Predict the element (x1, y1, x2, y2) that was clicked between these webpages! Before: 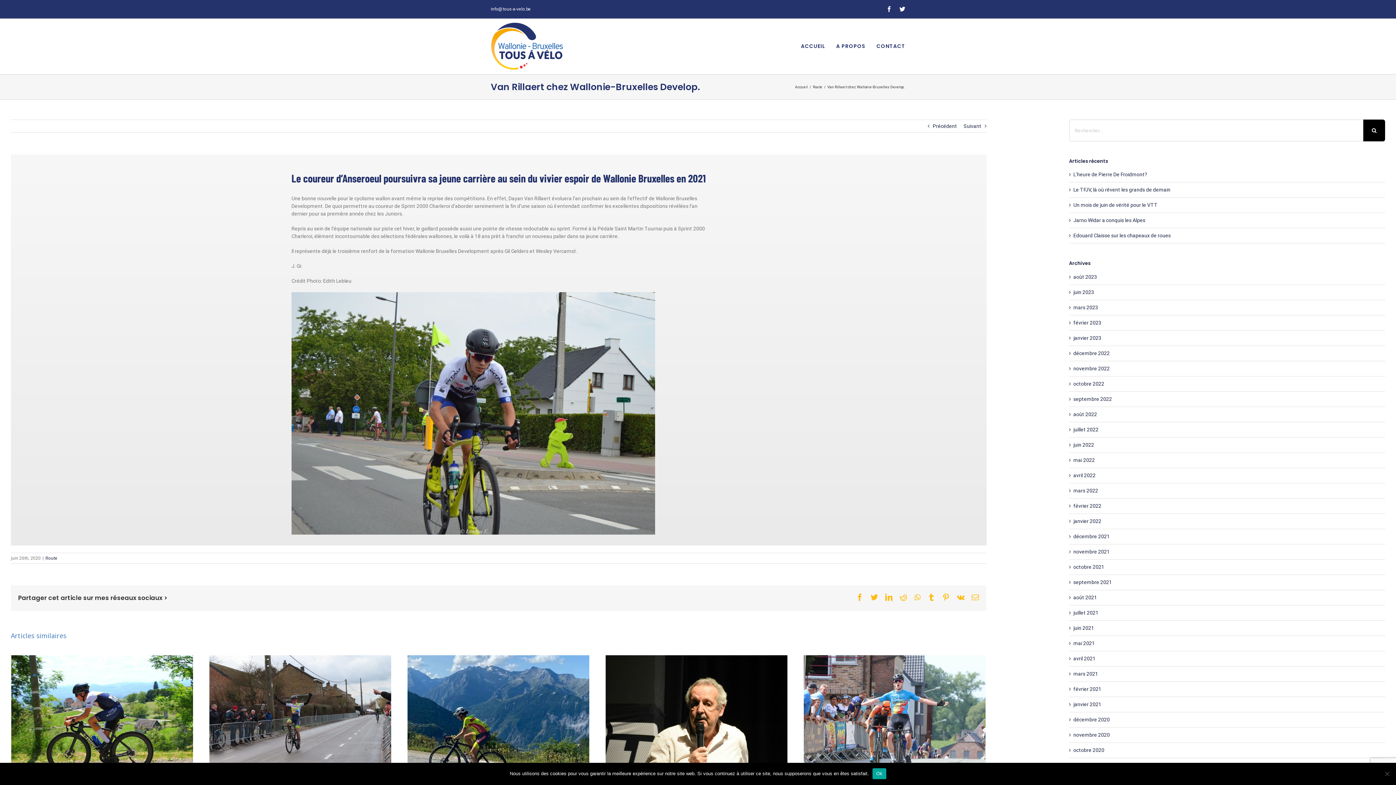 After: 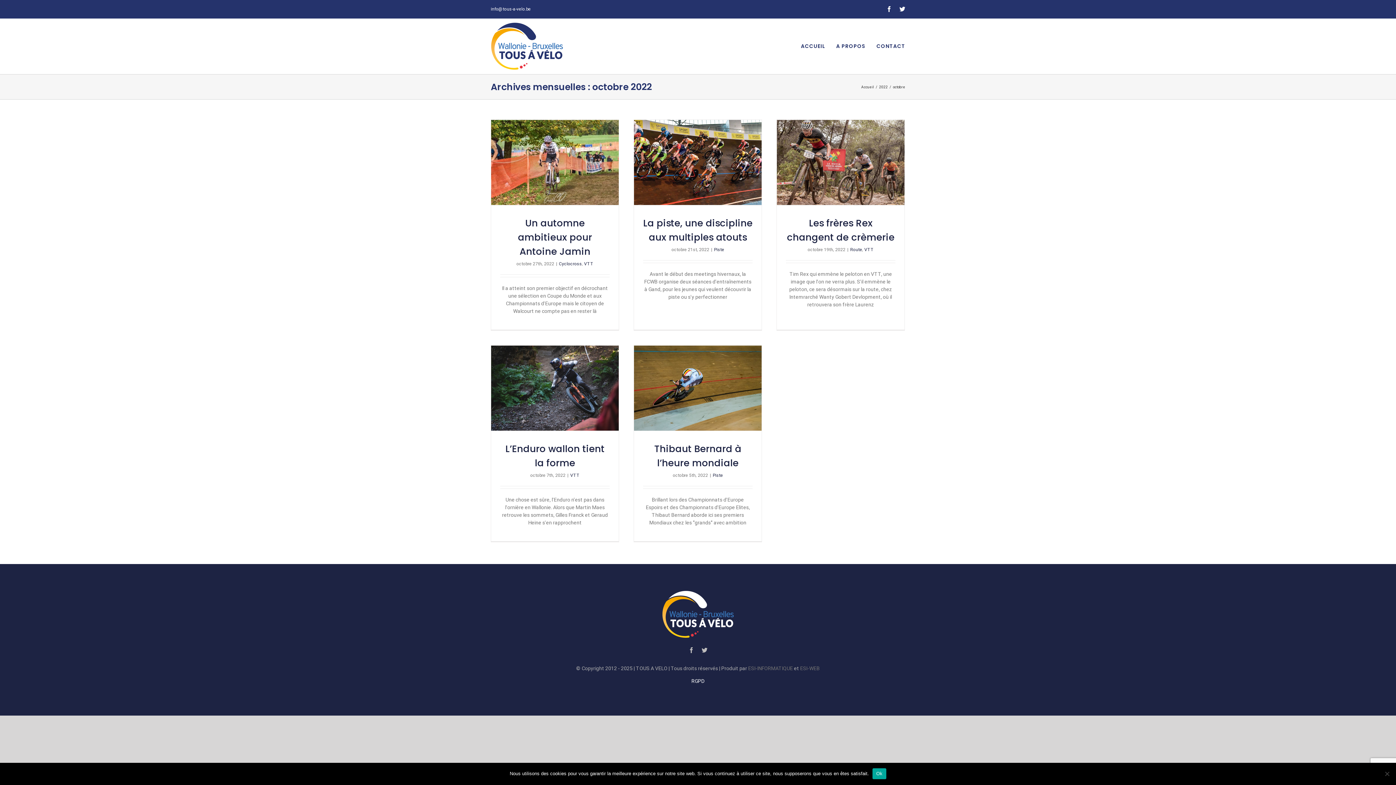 Action: label: octobre 2022 bbox: (1073, 380, 1104, 386)